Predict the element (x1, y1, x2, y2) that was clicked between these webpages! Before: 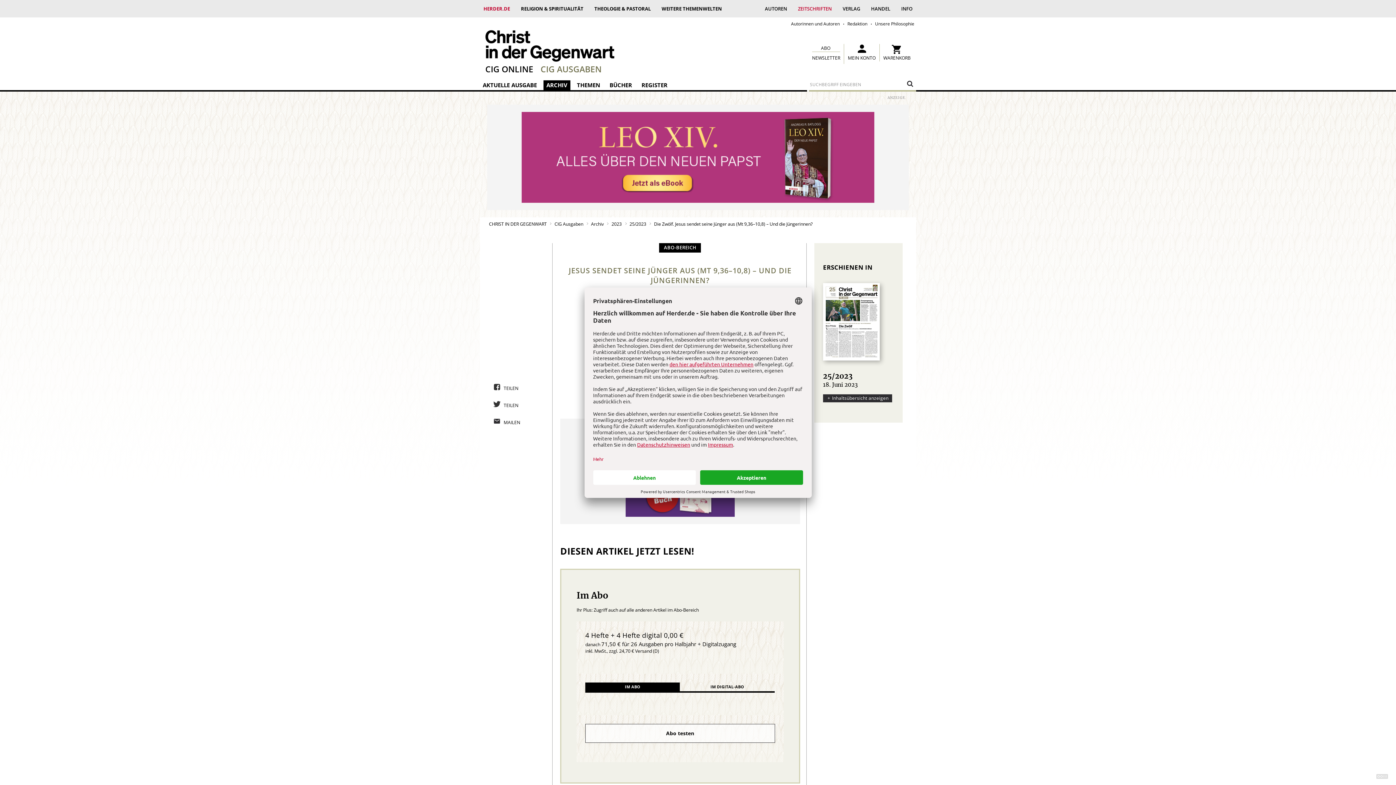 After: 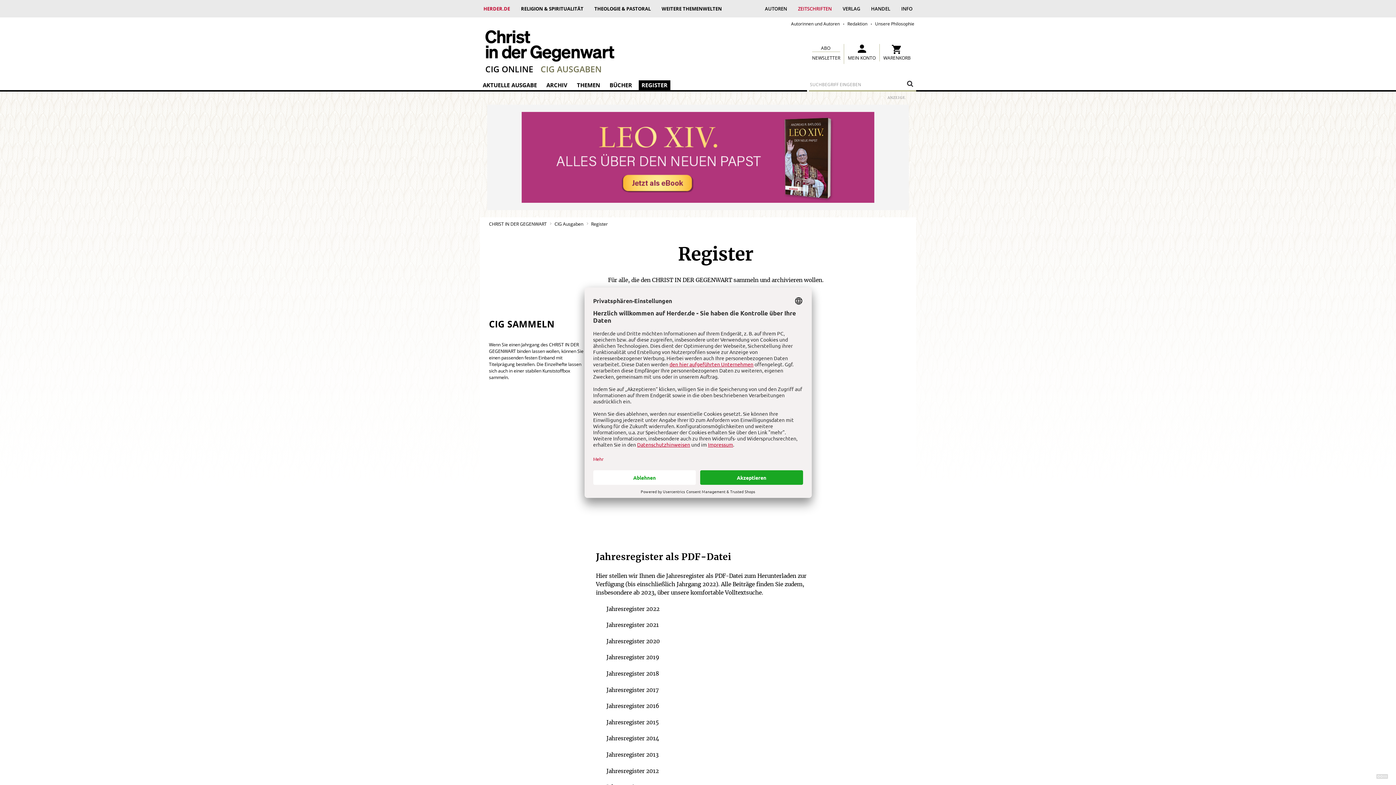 Action: bbox: (638, 80, 670, 90) label: REGISTER